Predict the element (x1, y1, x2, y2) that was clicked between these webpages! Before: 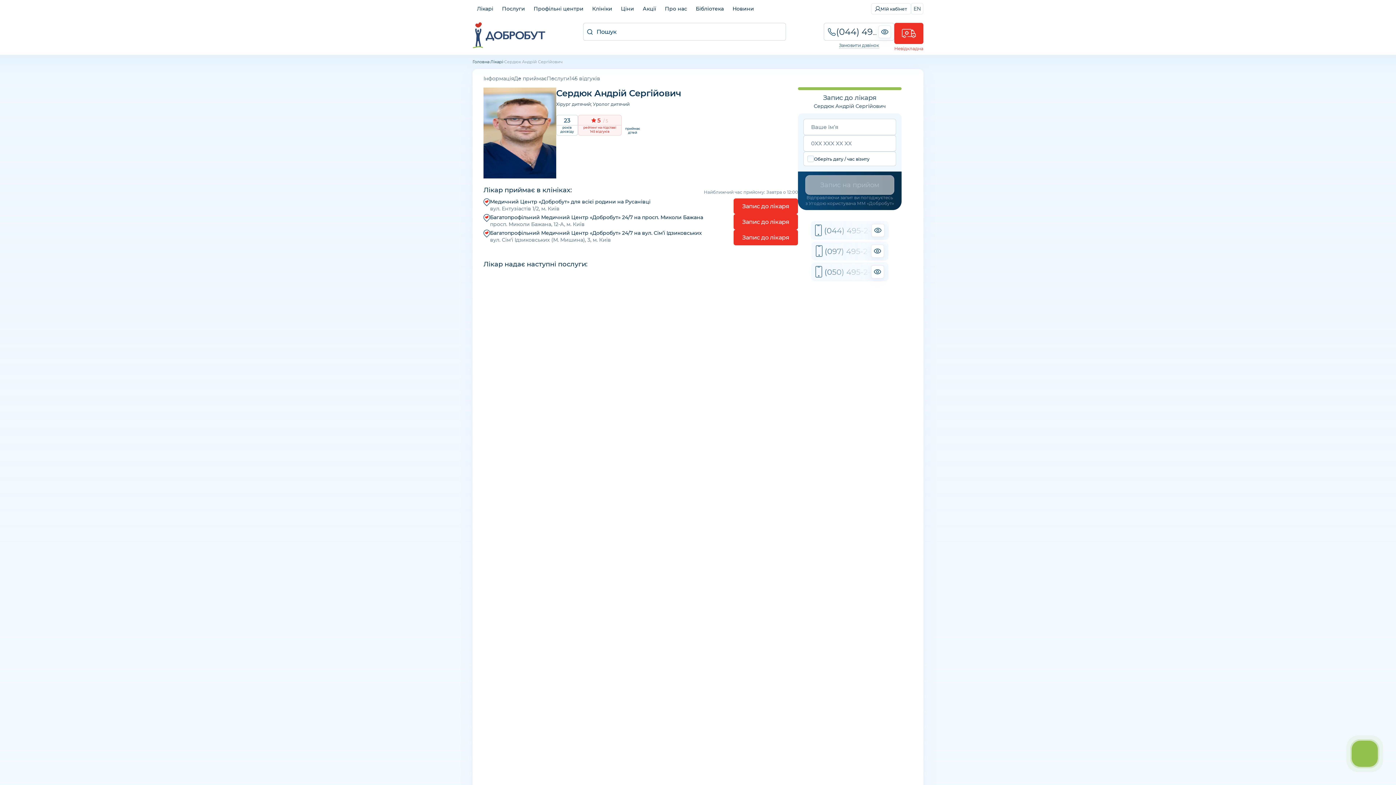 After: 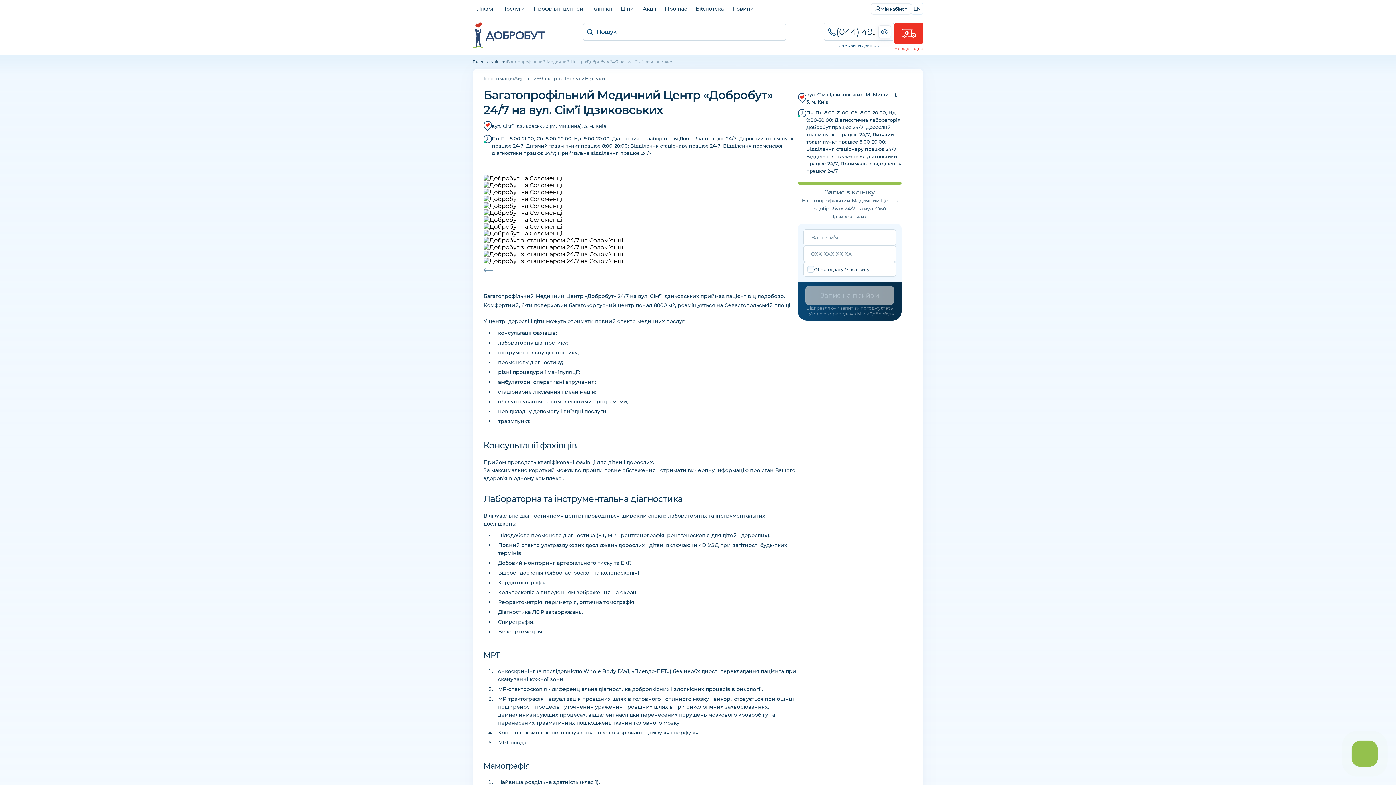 Action: bbox: (490, 229, 702, 243) label: Багатопрофільний Медичний Центр «Добробут» 24/7 на вул. Сім’ї Ідзиковських
вул. Сім'ї Ідзиковських (М. Мишина), 3, м. Київ